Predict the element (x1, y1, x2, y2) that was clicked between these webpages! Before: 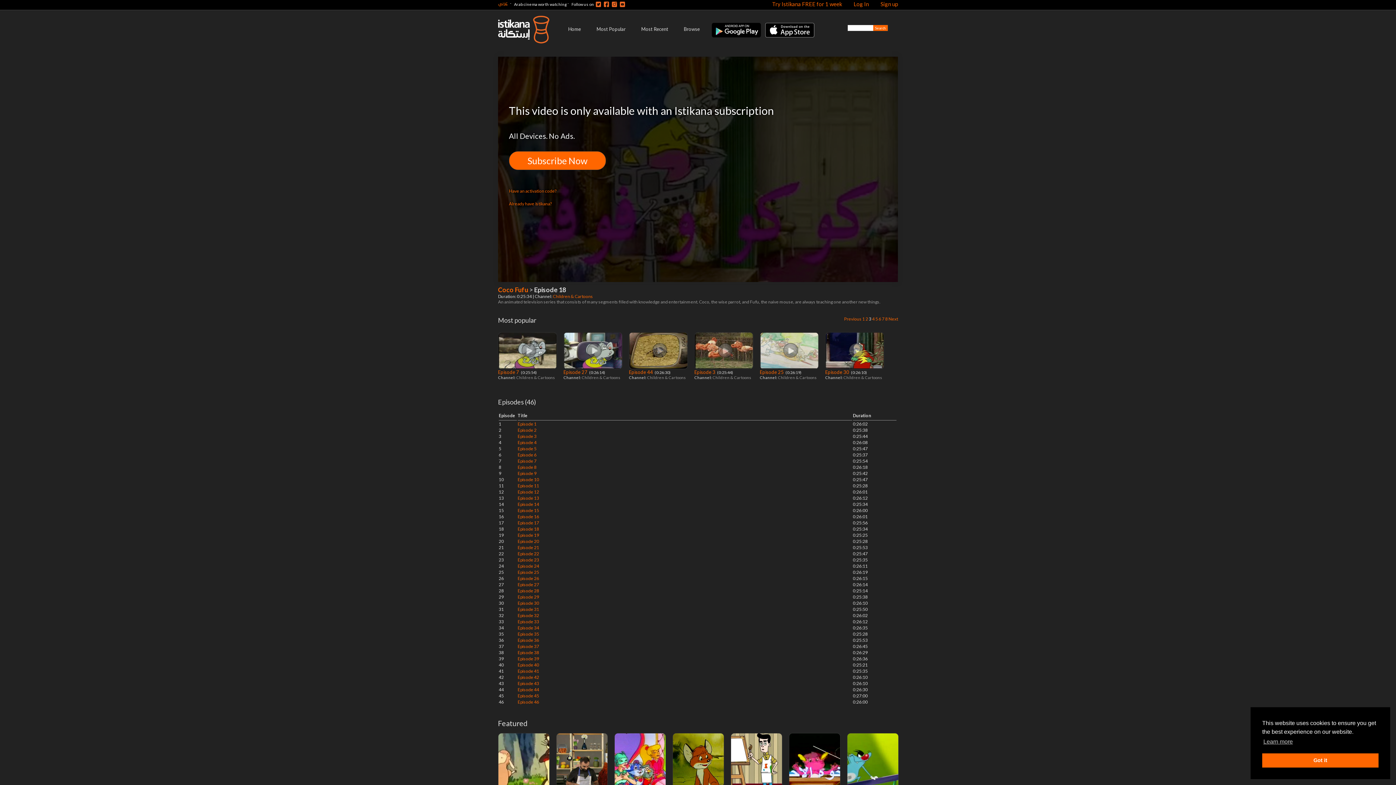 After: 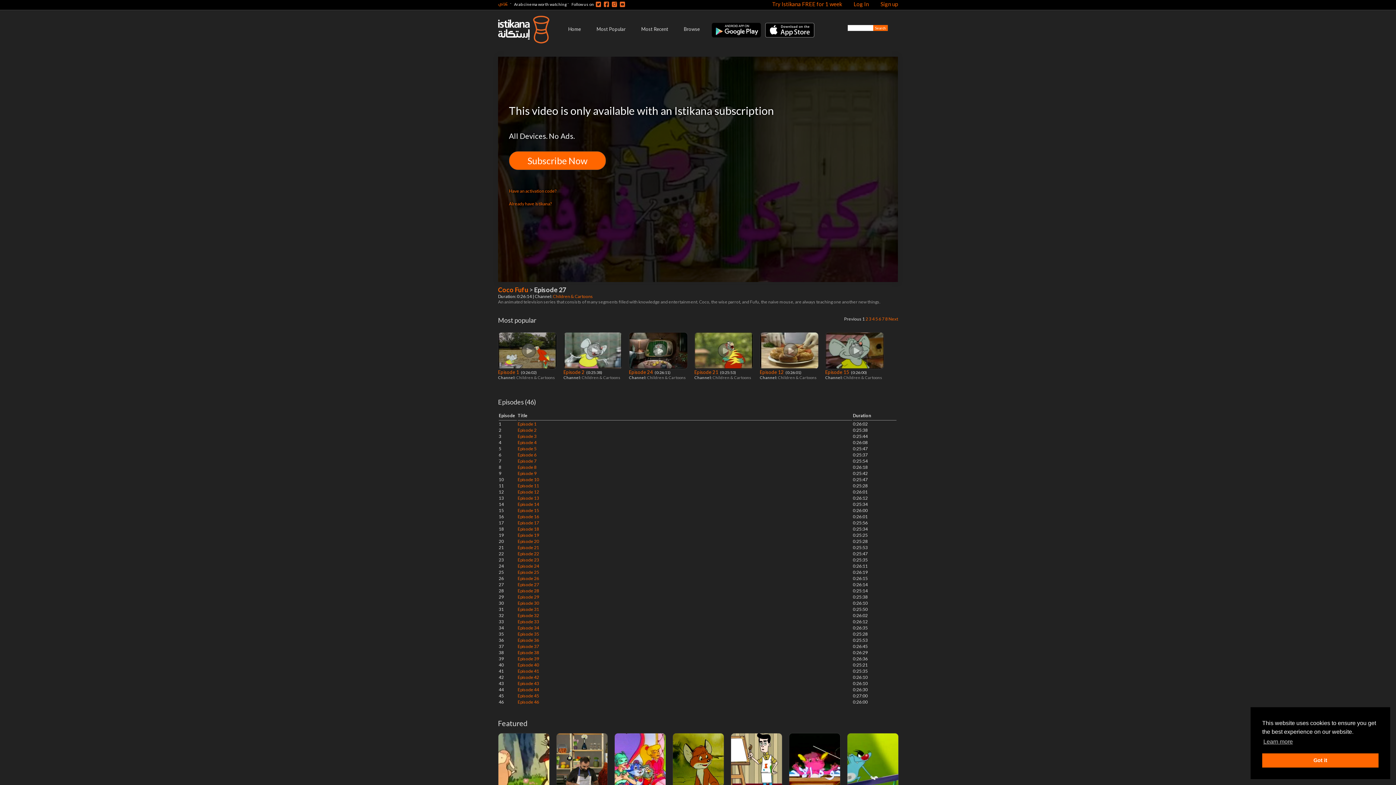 Action: bbox: (517, 582, 539, 587) label: Episode 27